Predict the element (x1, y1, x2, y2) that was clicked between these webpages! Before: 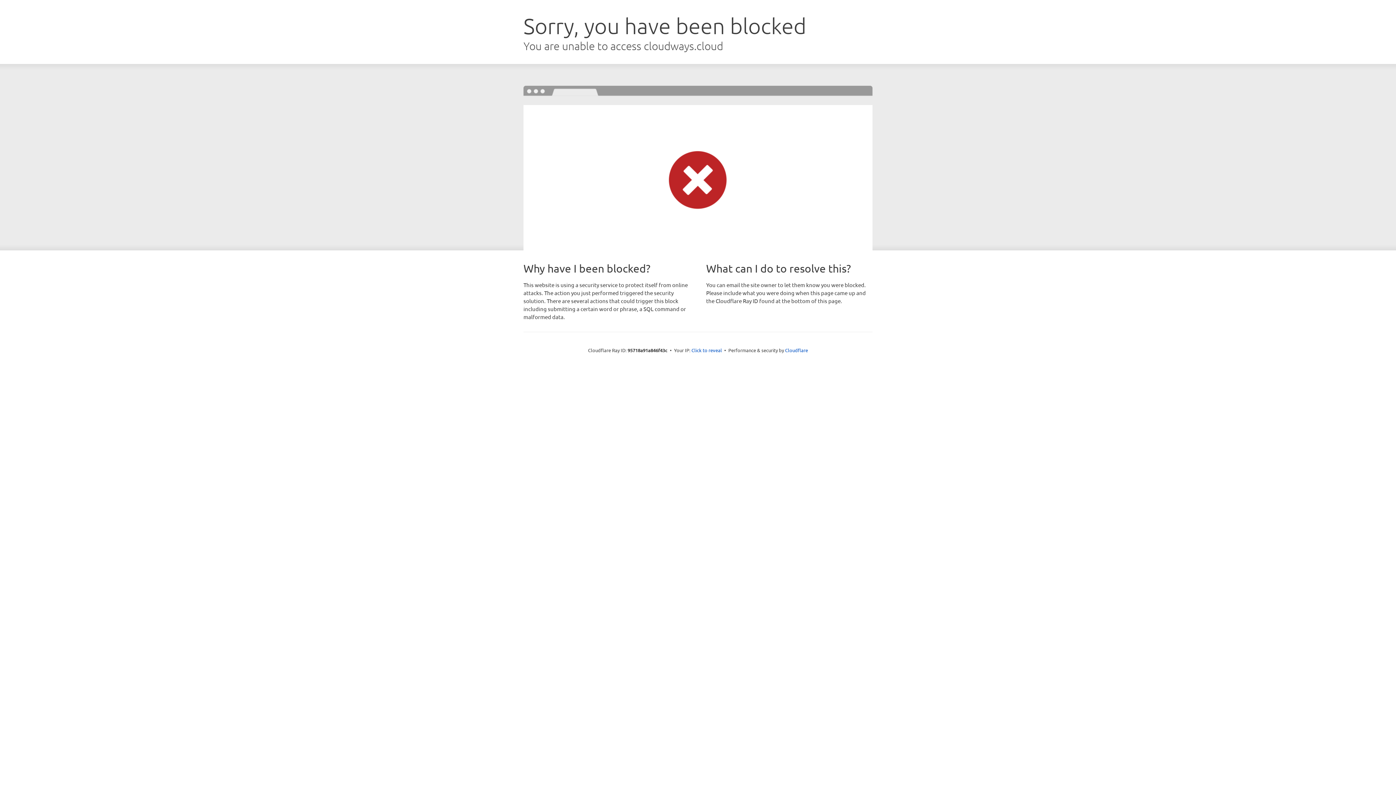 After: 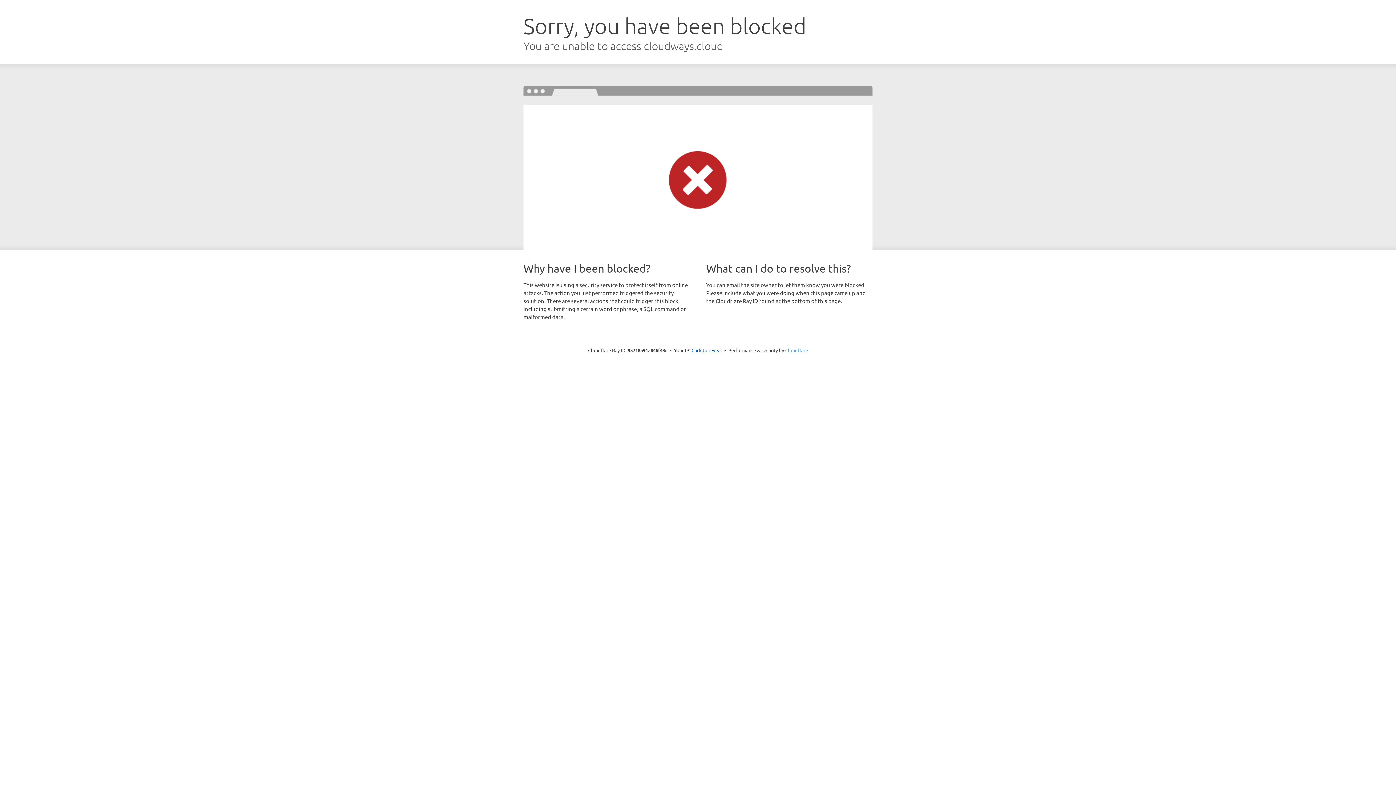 Action: bbox: (785, 347, 808, 353) label: Cloudflare